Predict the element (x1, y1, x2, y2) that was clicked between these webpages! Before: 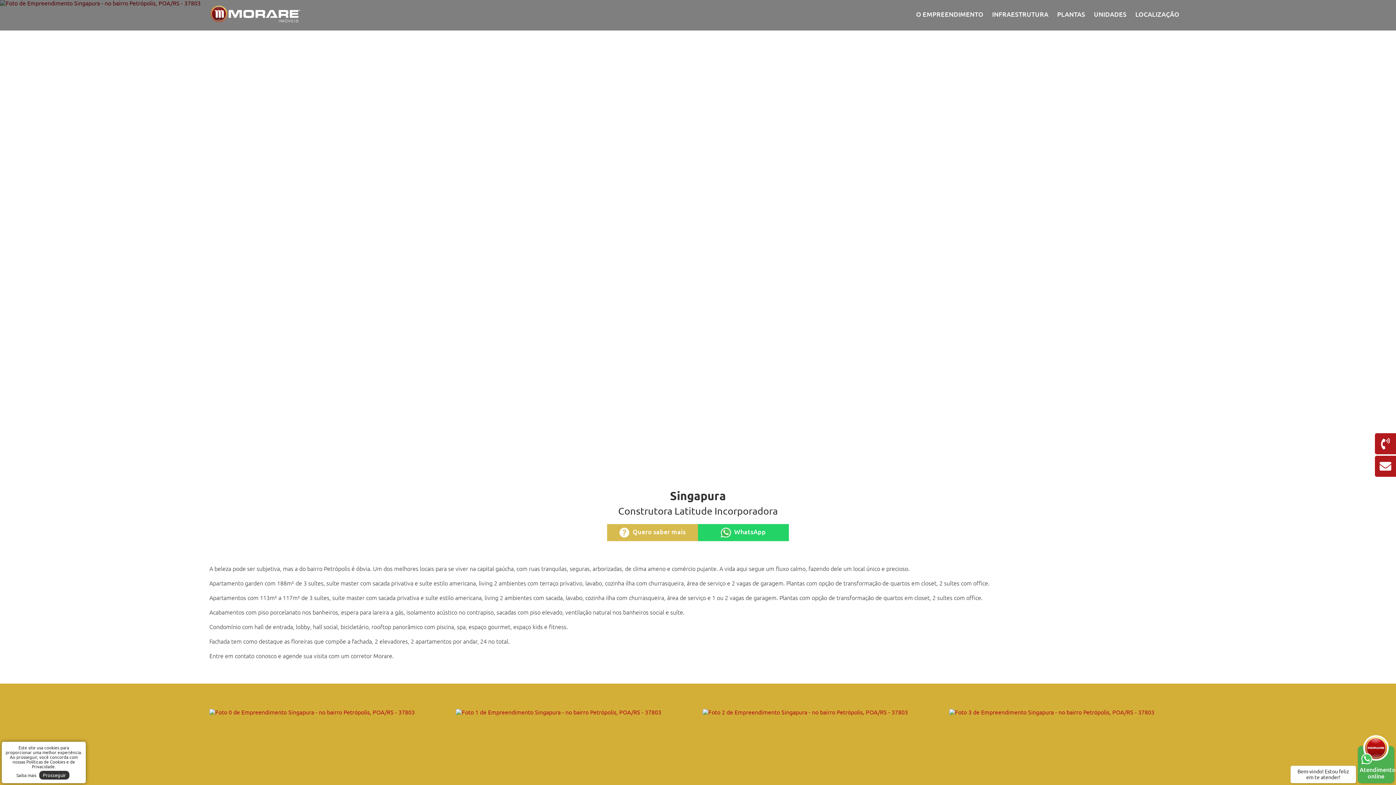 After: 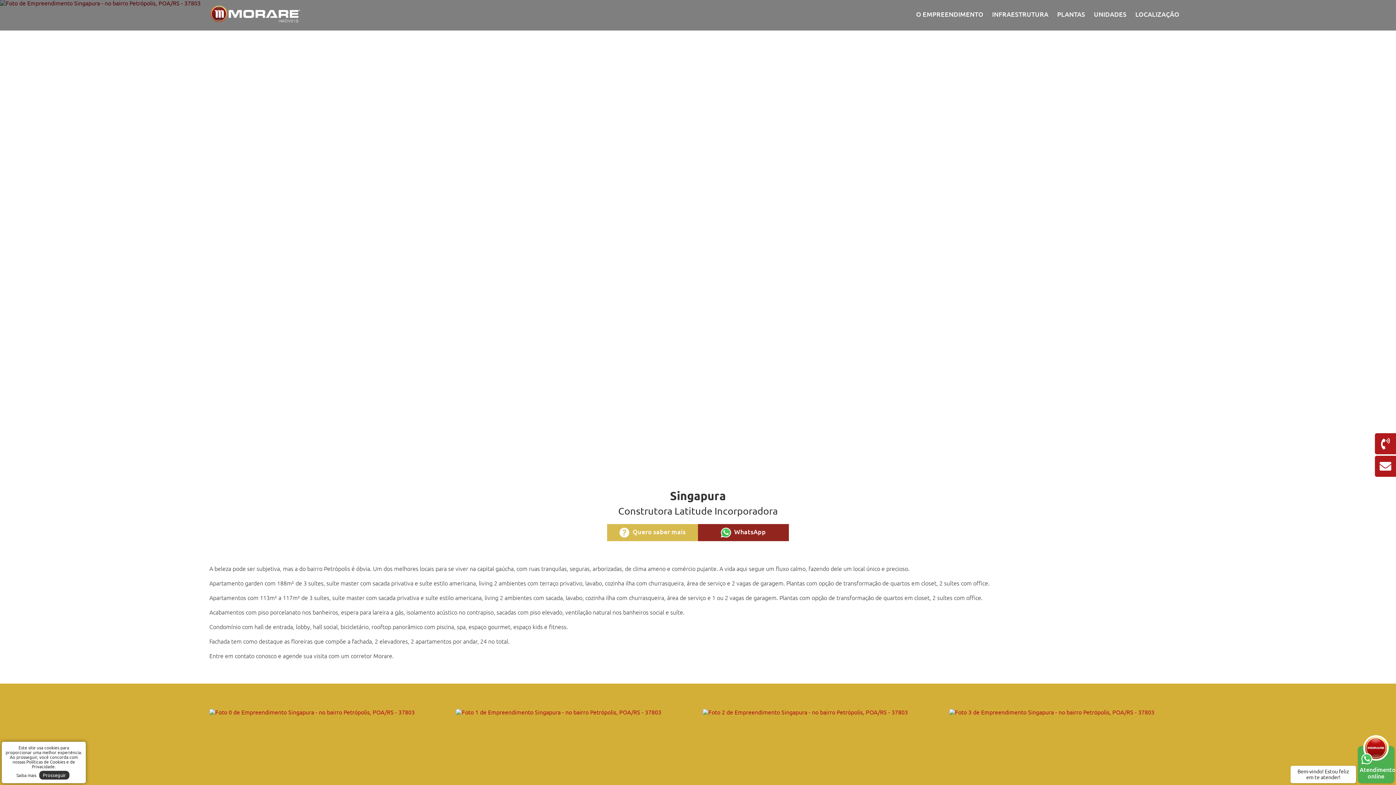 Action: label:  WhatsApp bbox: (698, 524, 789, 541)